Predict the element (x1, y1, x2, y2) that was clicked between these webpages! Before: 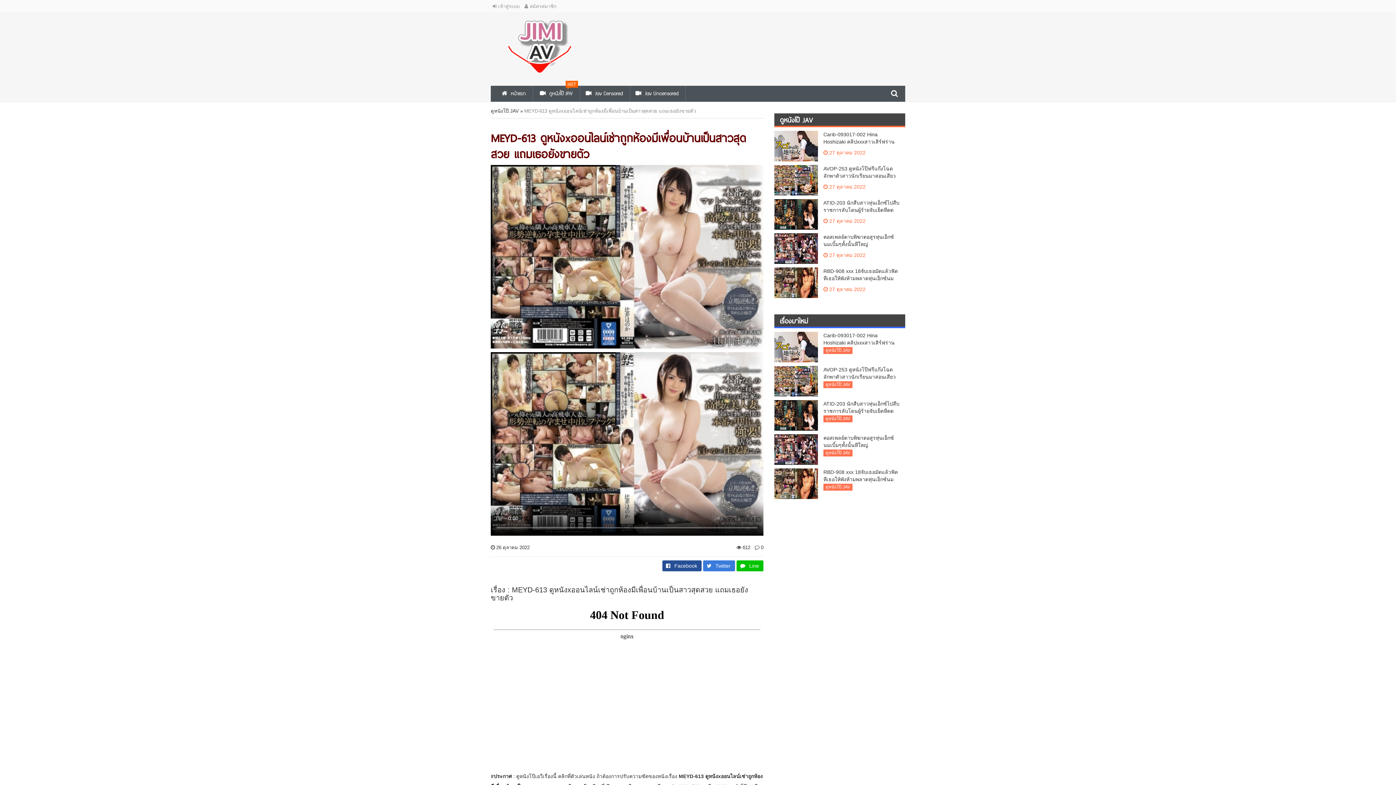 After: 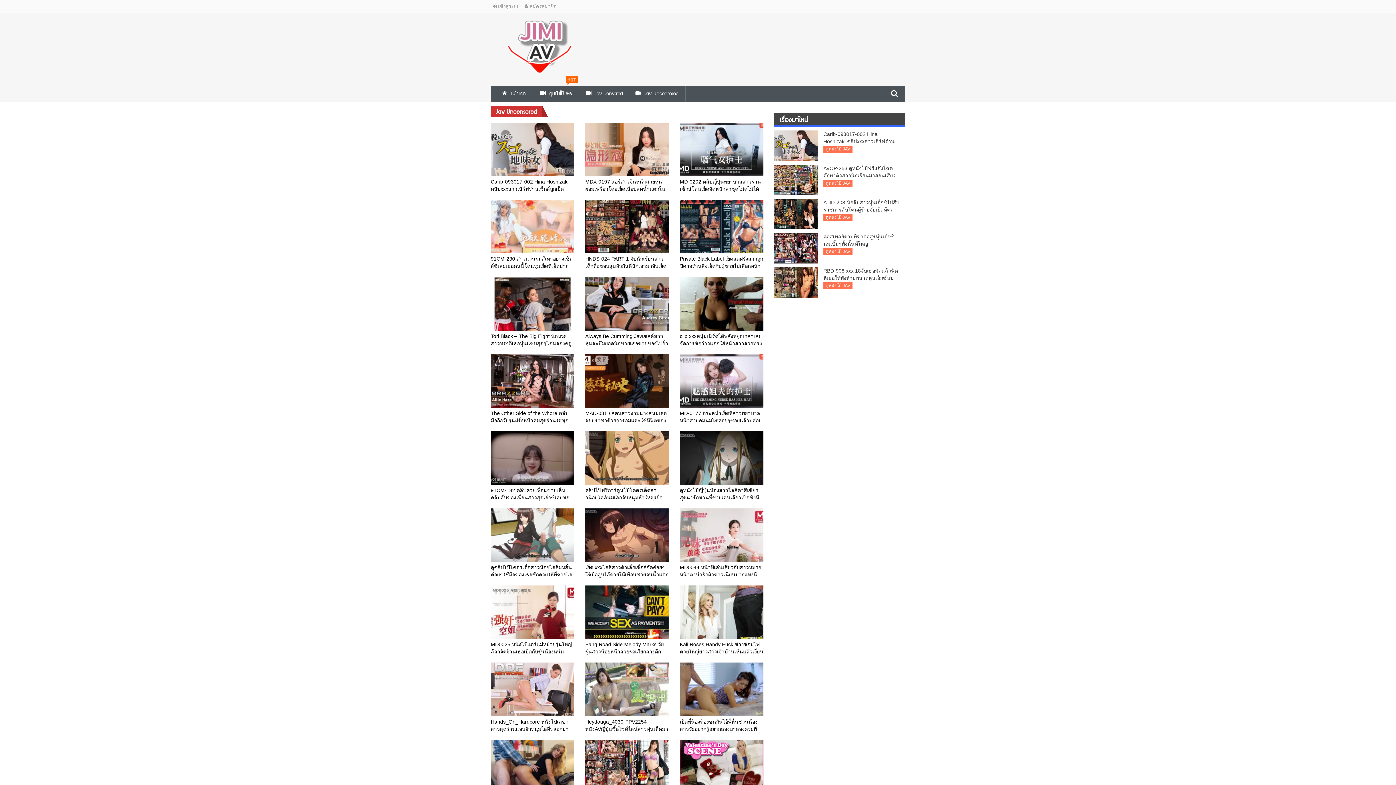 Action: label:  Jav Uncensored bbox: (630, 90, 685, 97)